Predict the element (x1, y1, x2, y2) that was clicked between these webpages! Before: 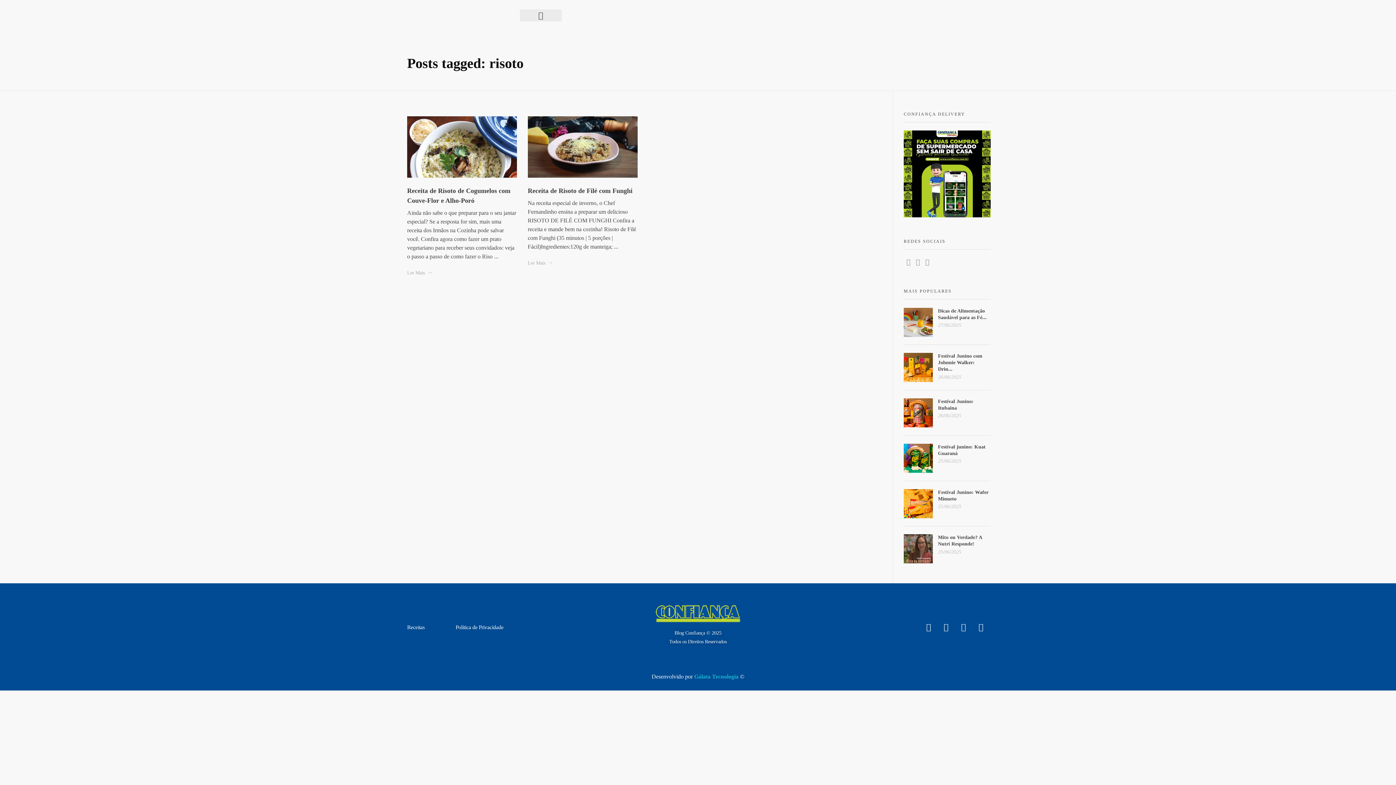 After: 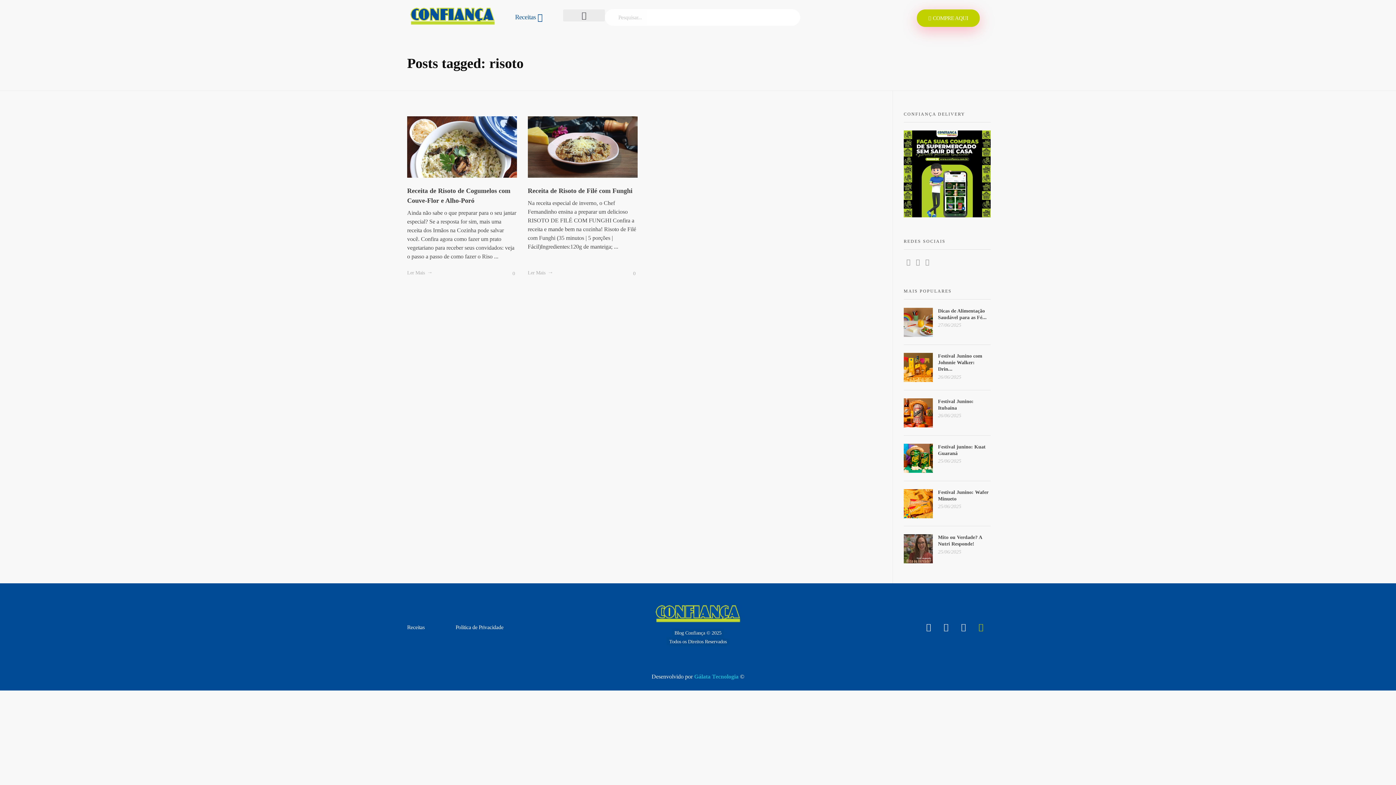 Action: bbox: (978, 623, 989, 631)